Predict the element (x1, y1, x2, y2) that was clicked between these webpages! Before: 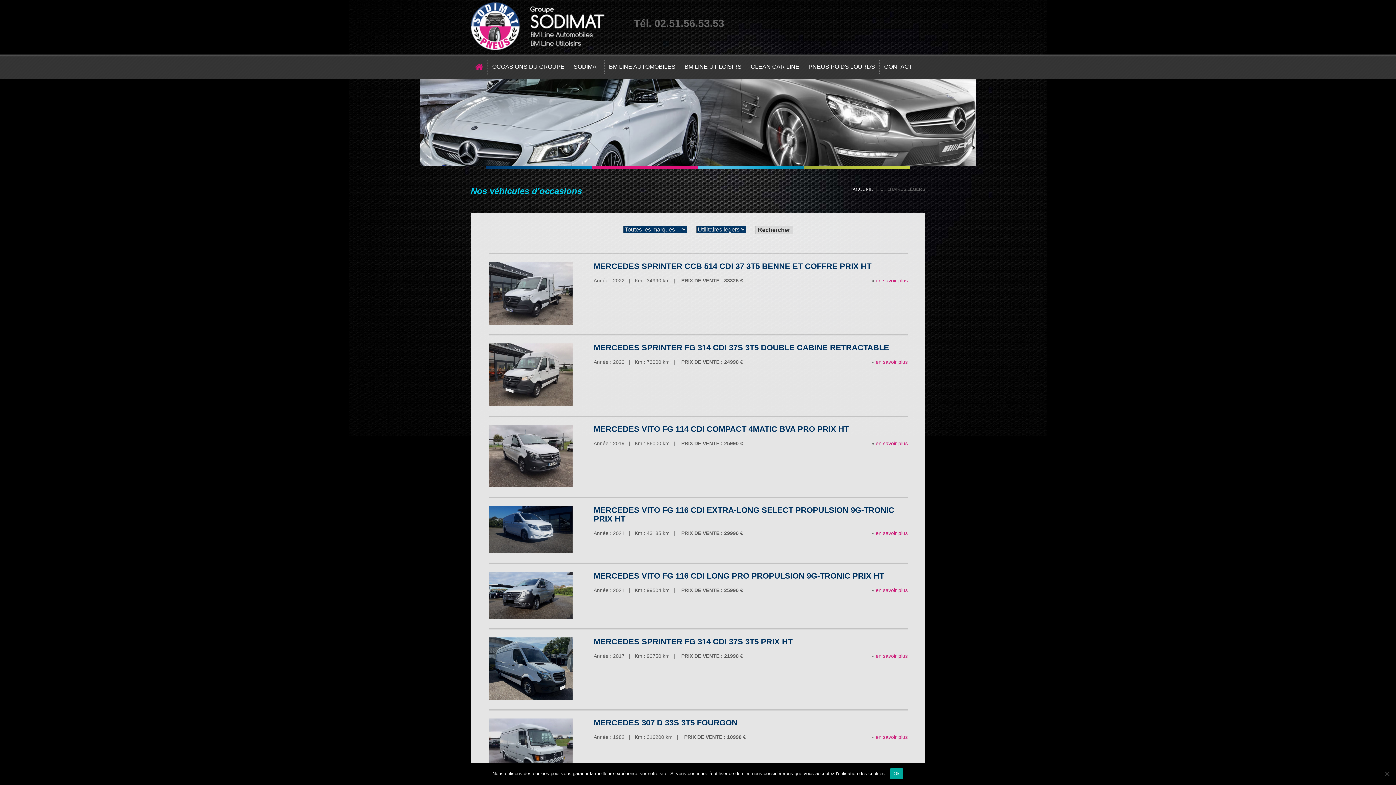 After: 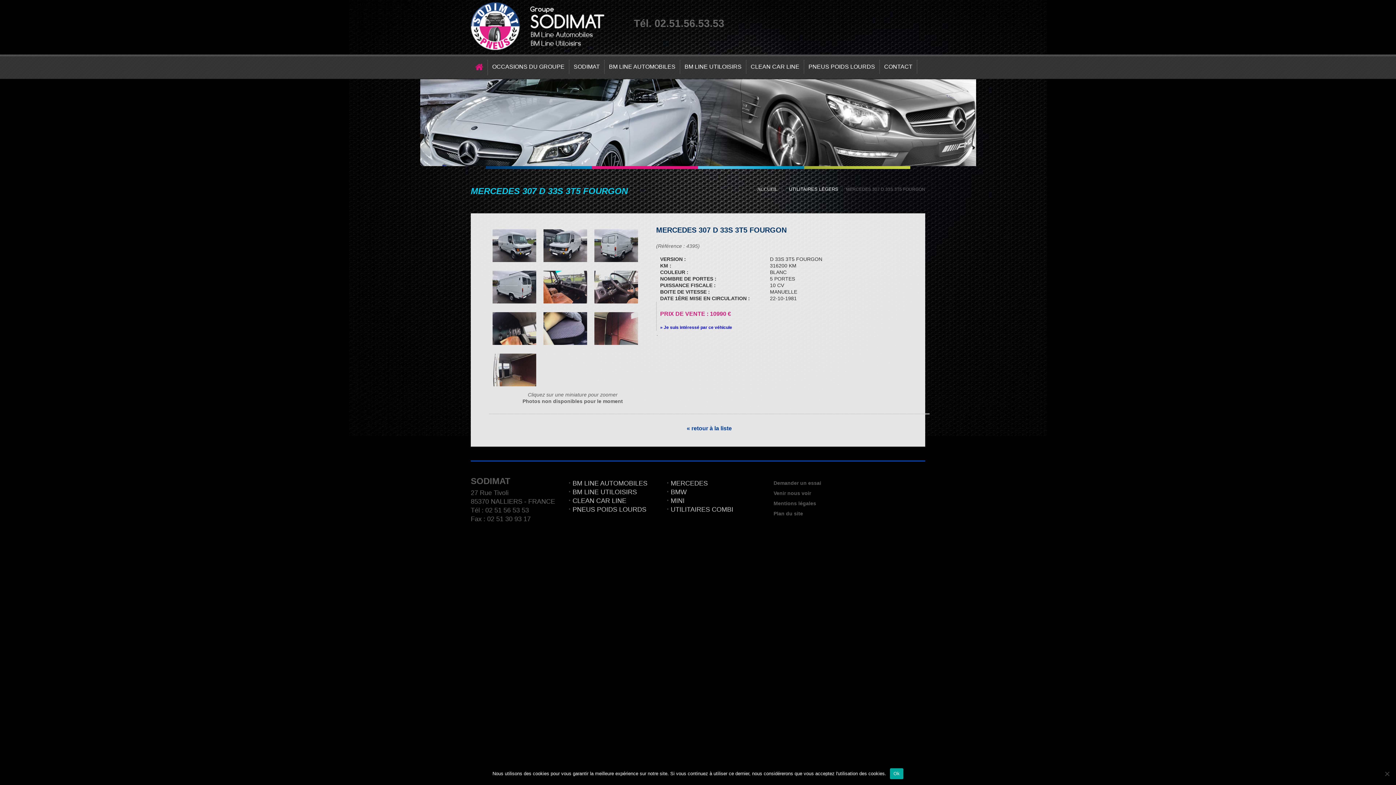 Action: label: en savoir plus bbox: (876, 734, 908, 740)